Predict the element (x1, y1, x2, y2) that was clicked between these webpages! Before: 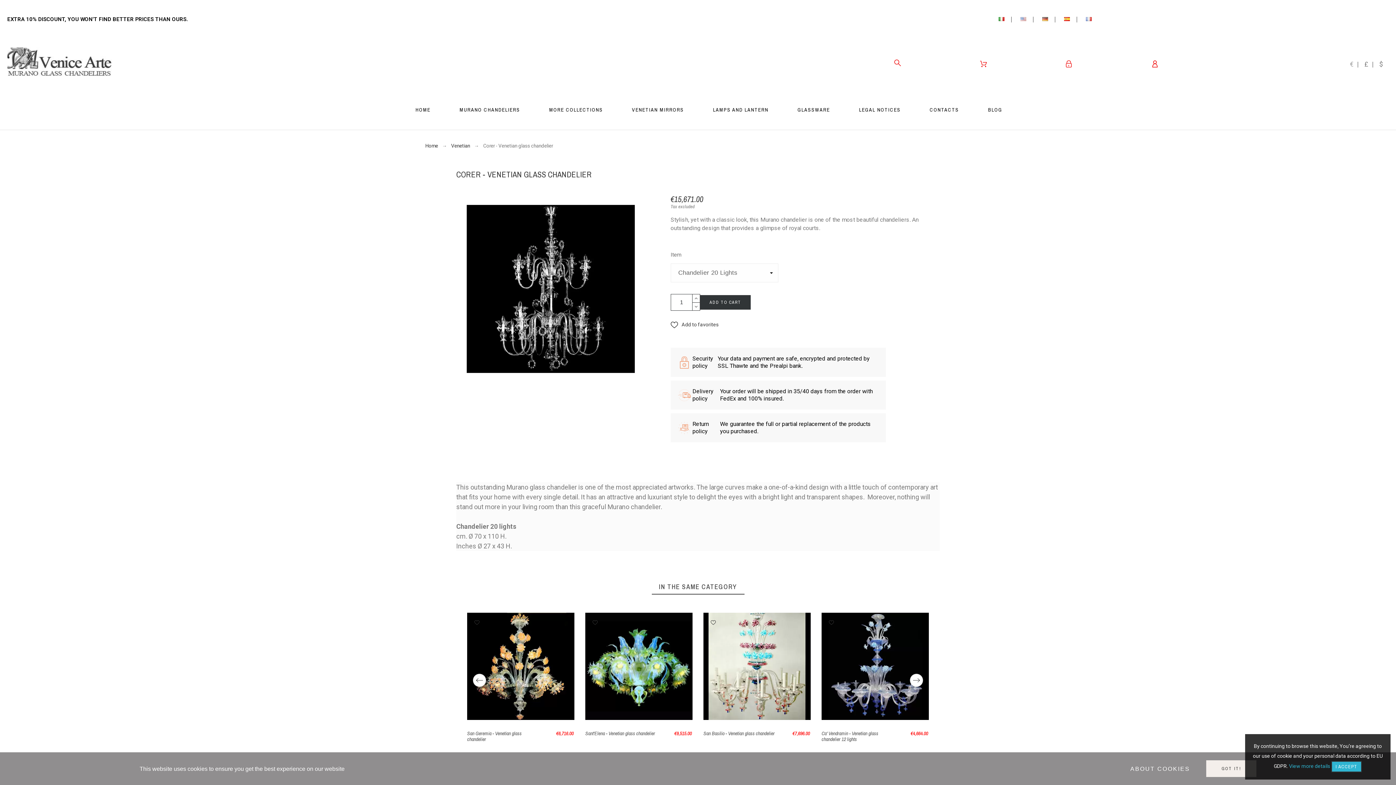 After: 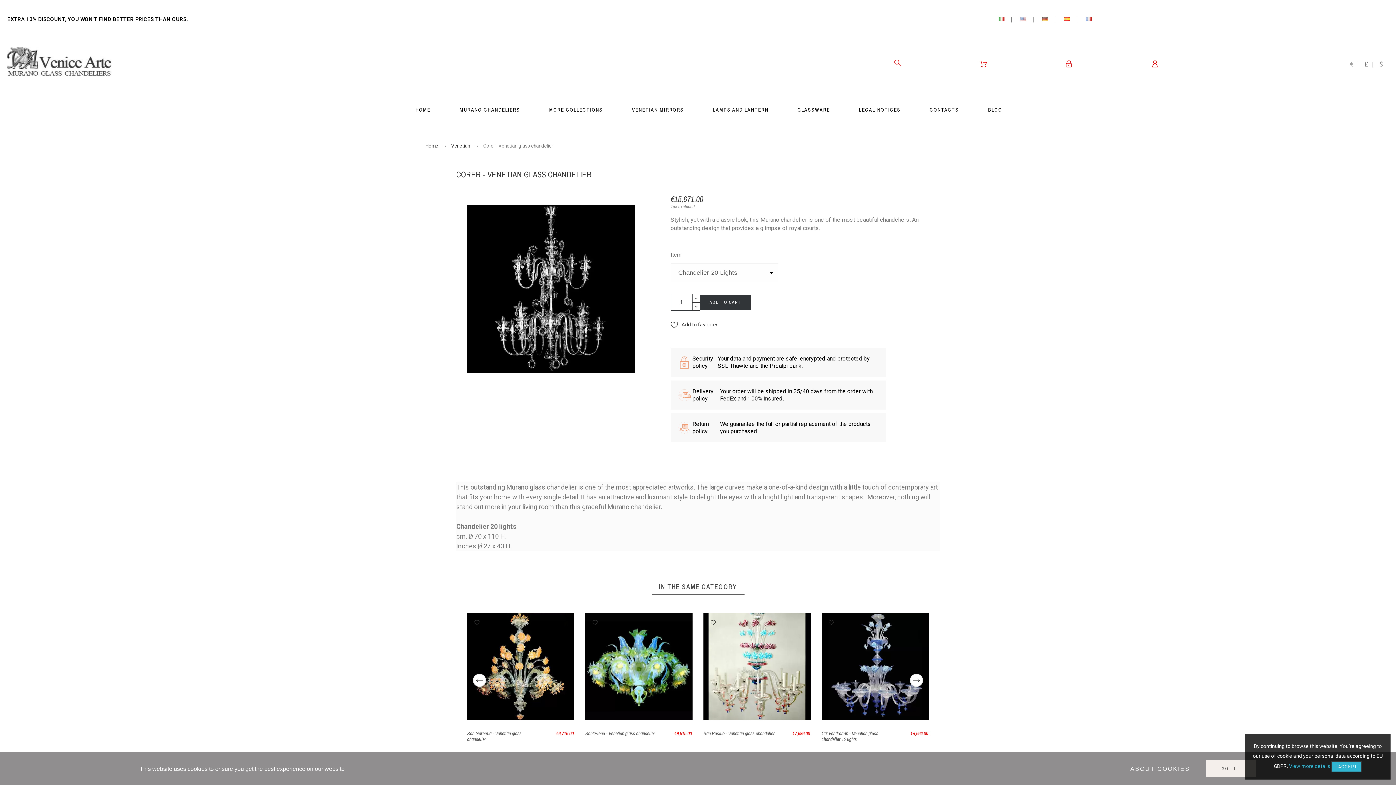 Action: bbox: (445, 104, 534, 115) label: MURANO CHANDELIERS